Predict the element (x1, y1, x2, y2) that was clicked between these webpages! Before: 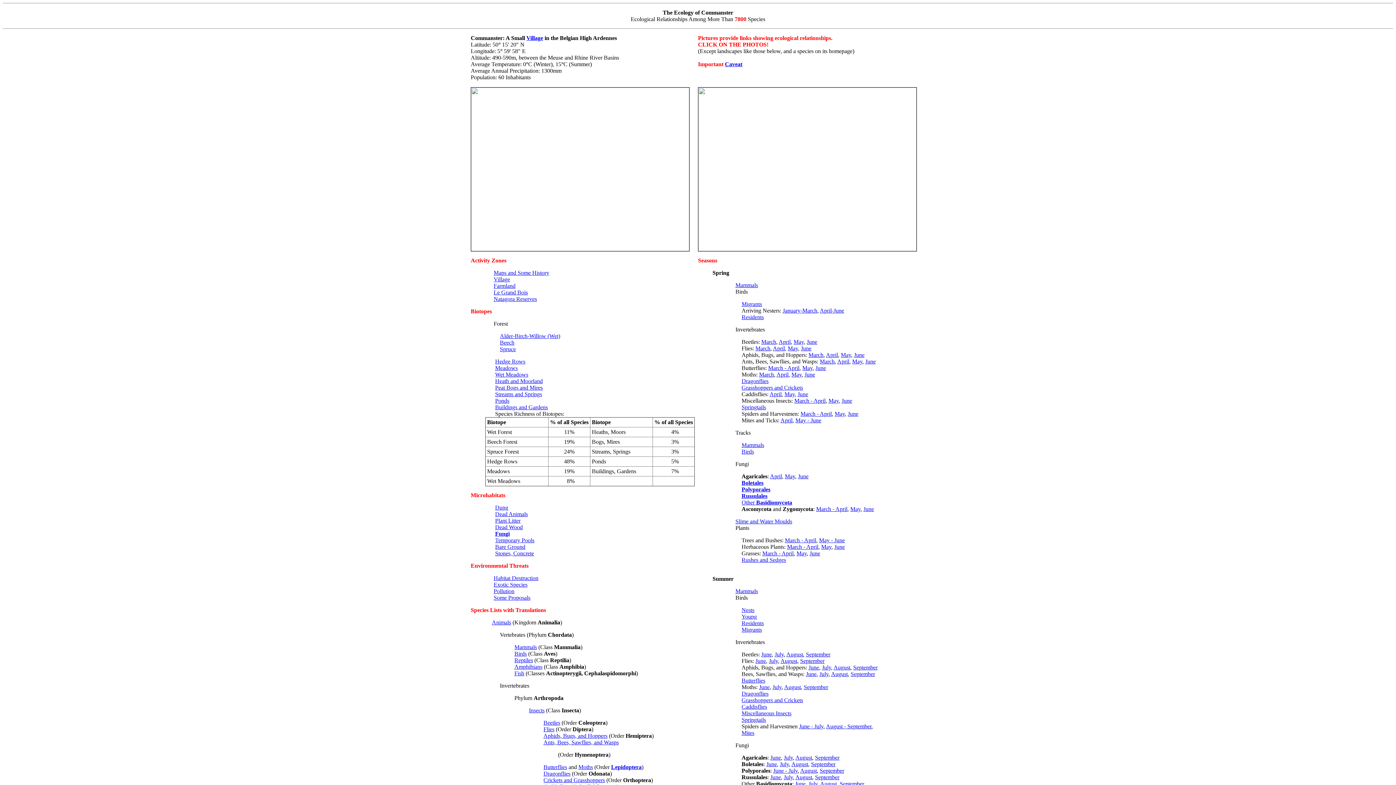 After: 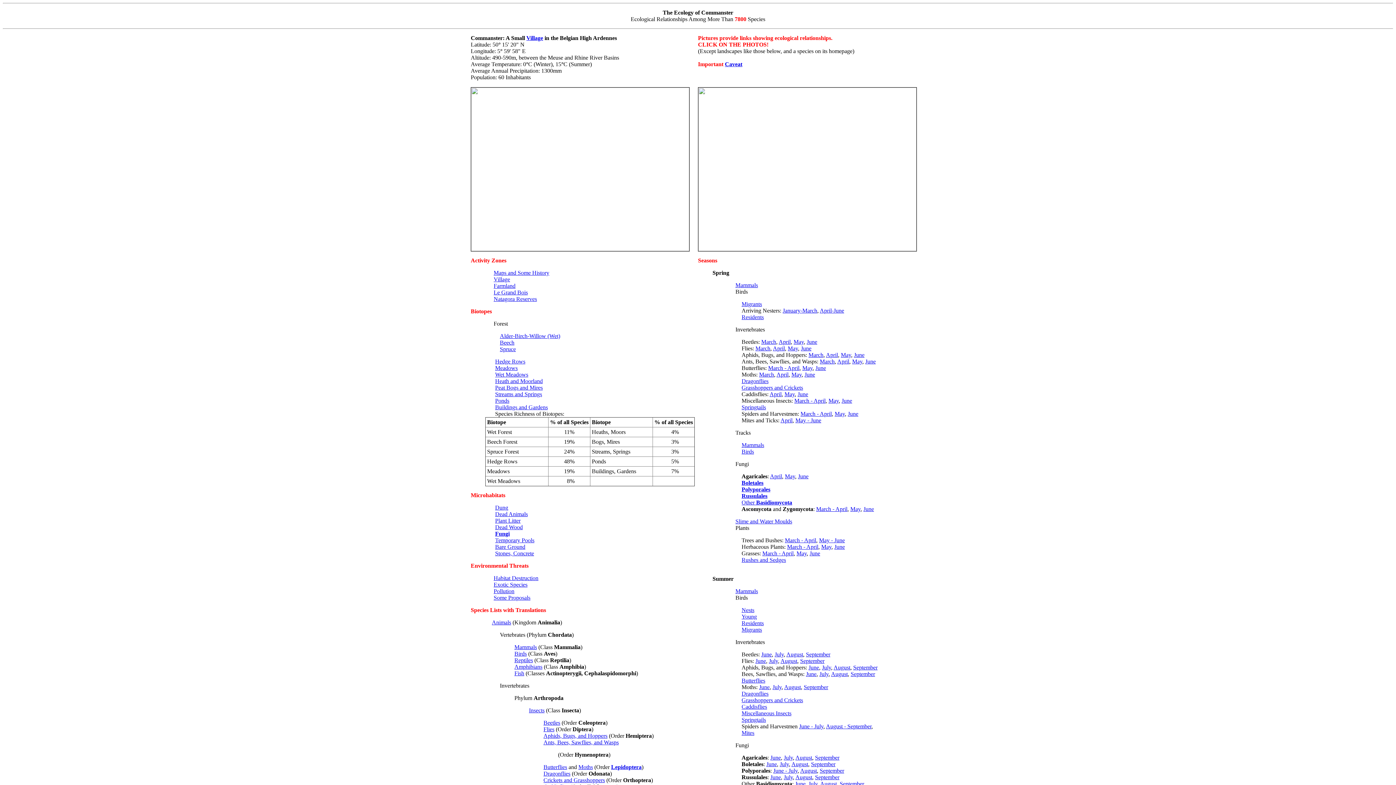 Action: bbox: (741, 717, 766, 723) label: Springtails